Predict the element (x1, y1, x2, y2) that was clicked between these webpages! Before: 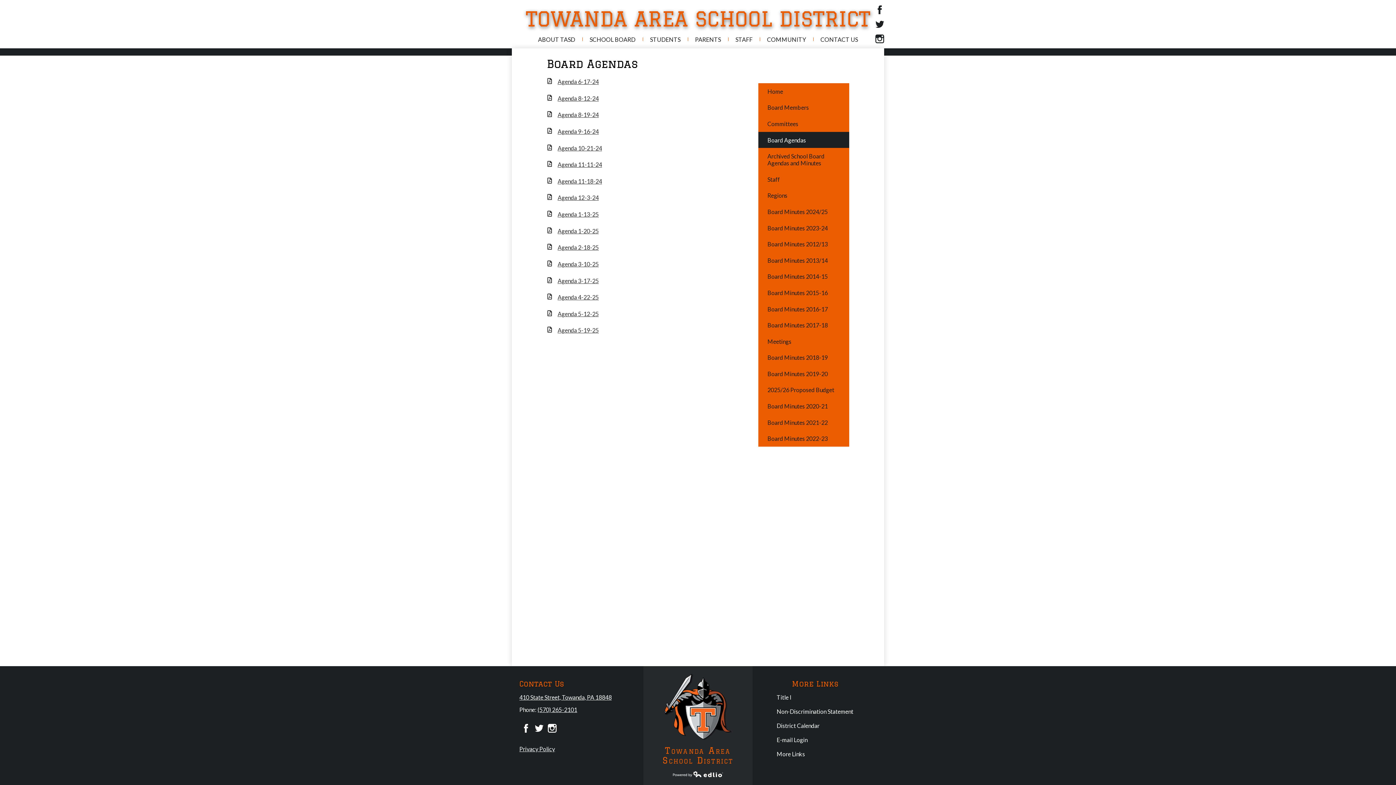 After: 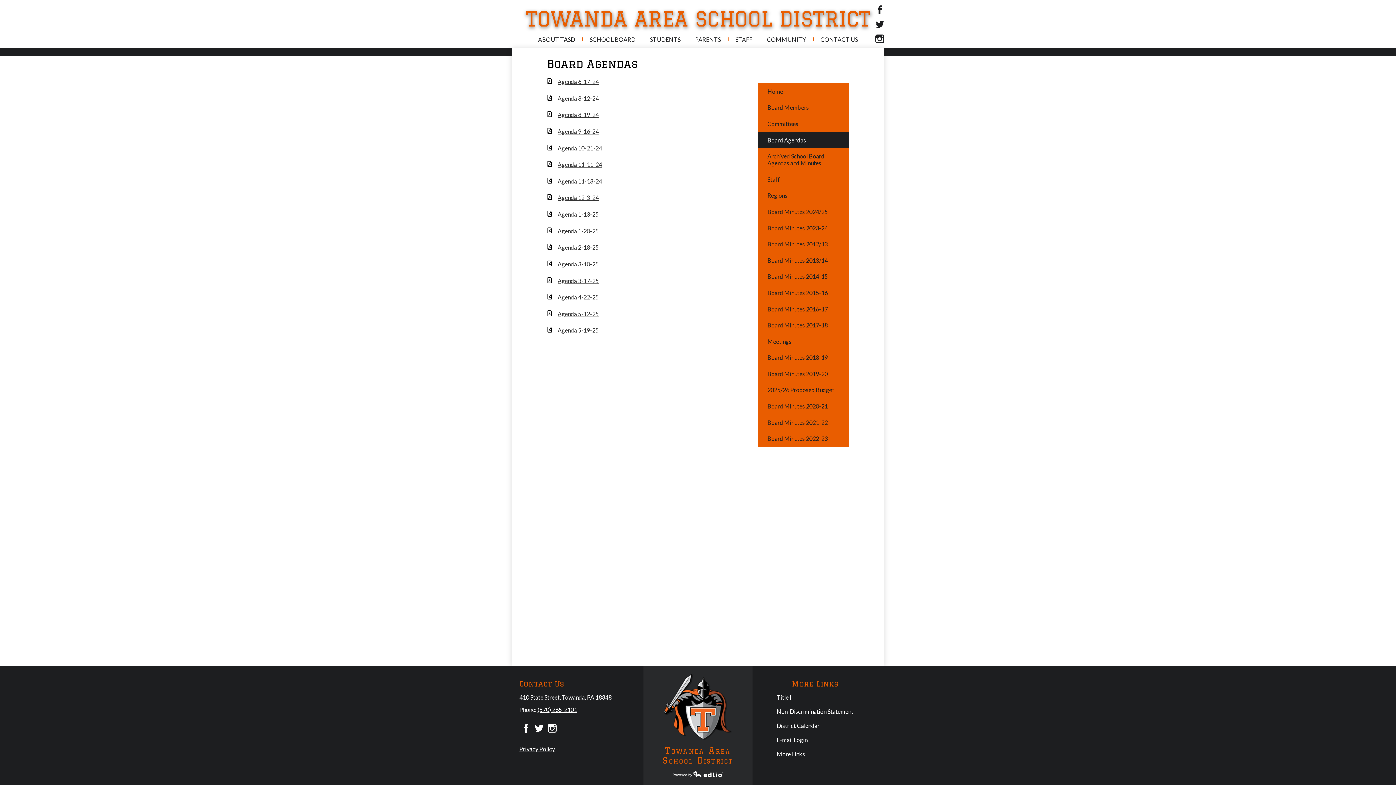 Action: bbox: (546, 227, 754, 234) label: Agenda 1-20-25